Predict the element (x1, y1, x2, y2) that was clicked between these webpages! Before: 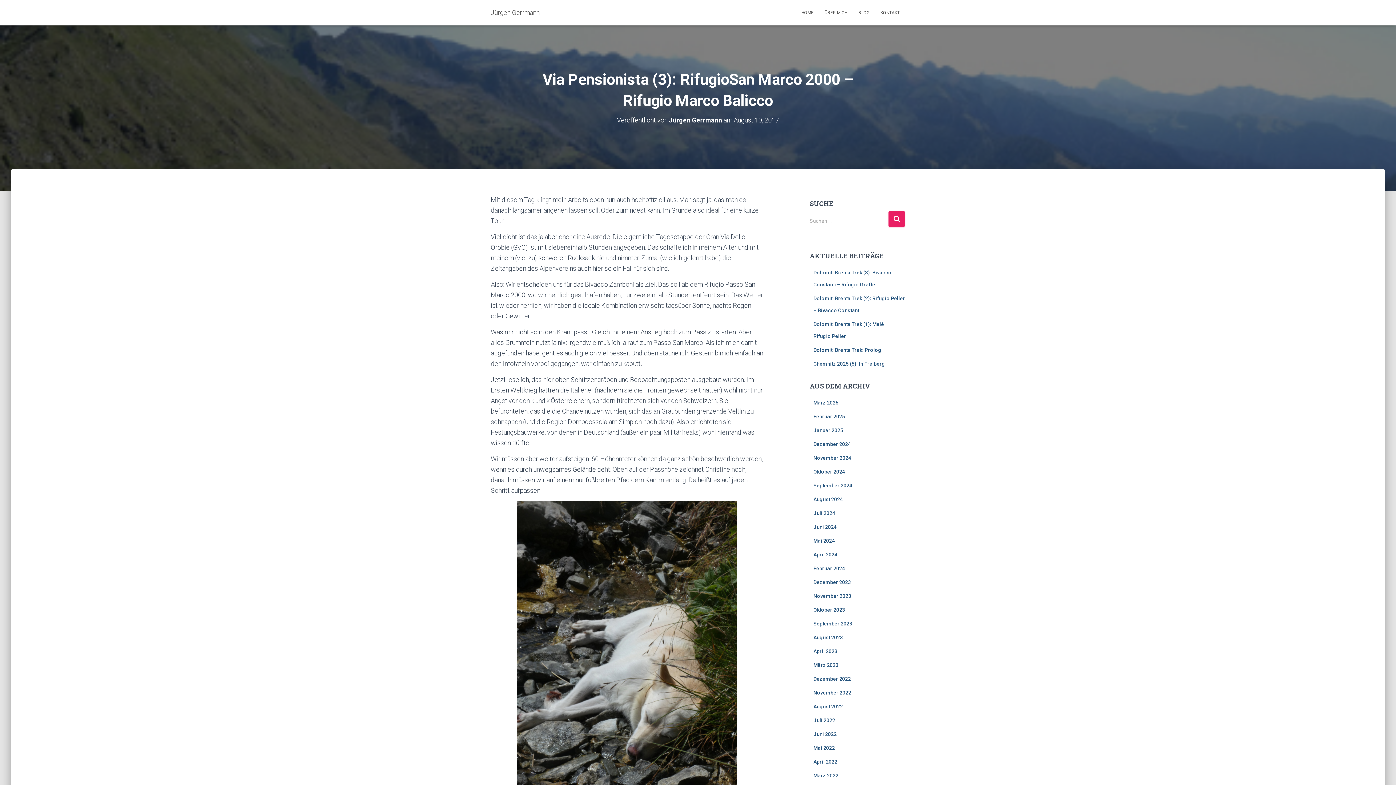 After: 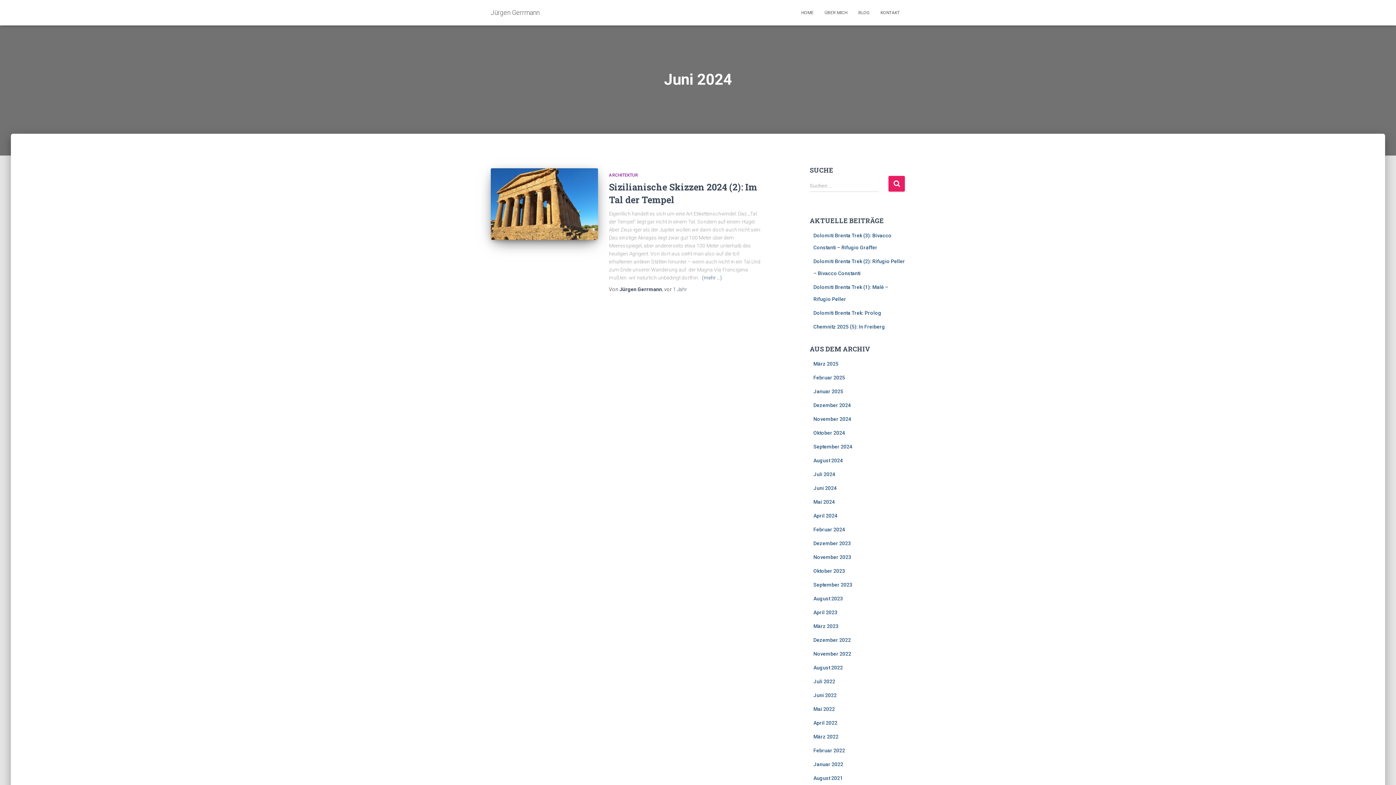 Action: bbox: (813, 524, 836, 530) label: Juni 2024